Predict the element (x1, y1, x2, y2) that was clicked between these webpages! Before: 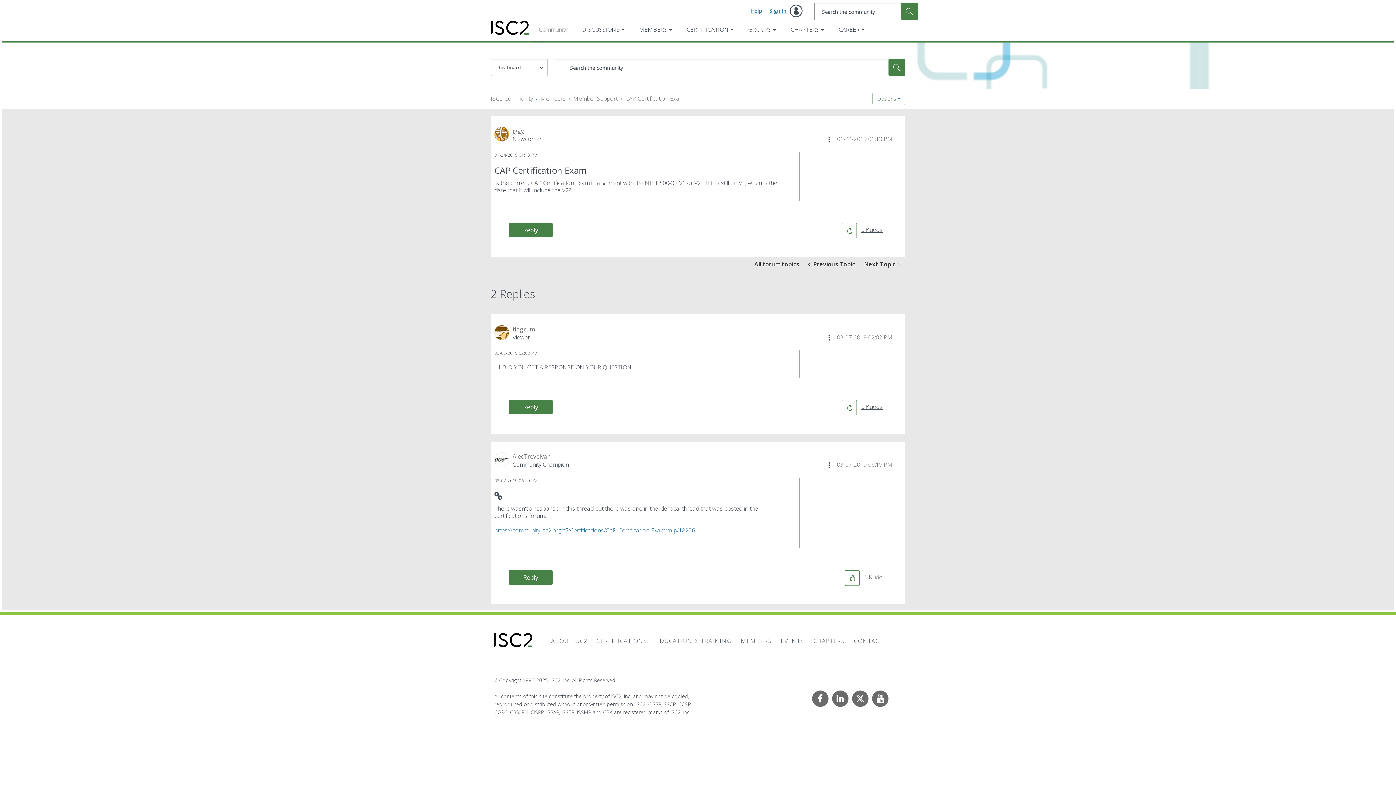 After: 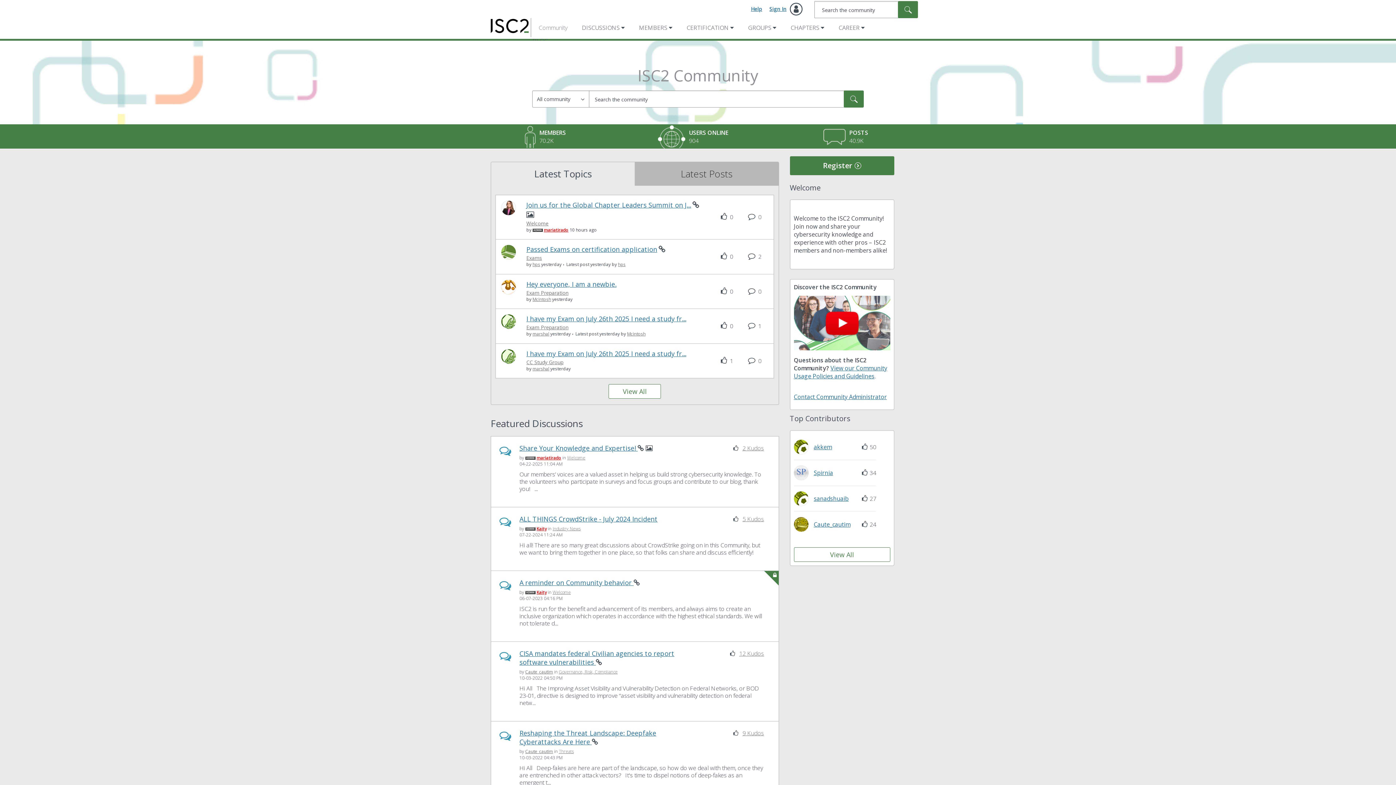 Action: label: ISC2 Community bbox: (490, 94, 533, 102)